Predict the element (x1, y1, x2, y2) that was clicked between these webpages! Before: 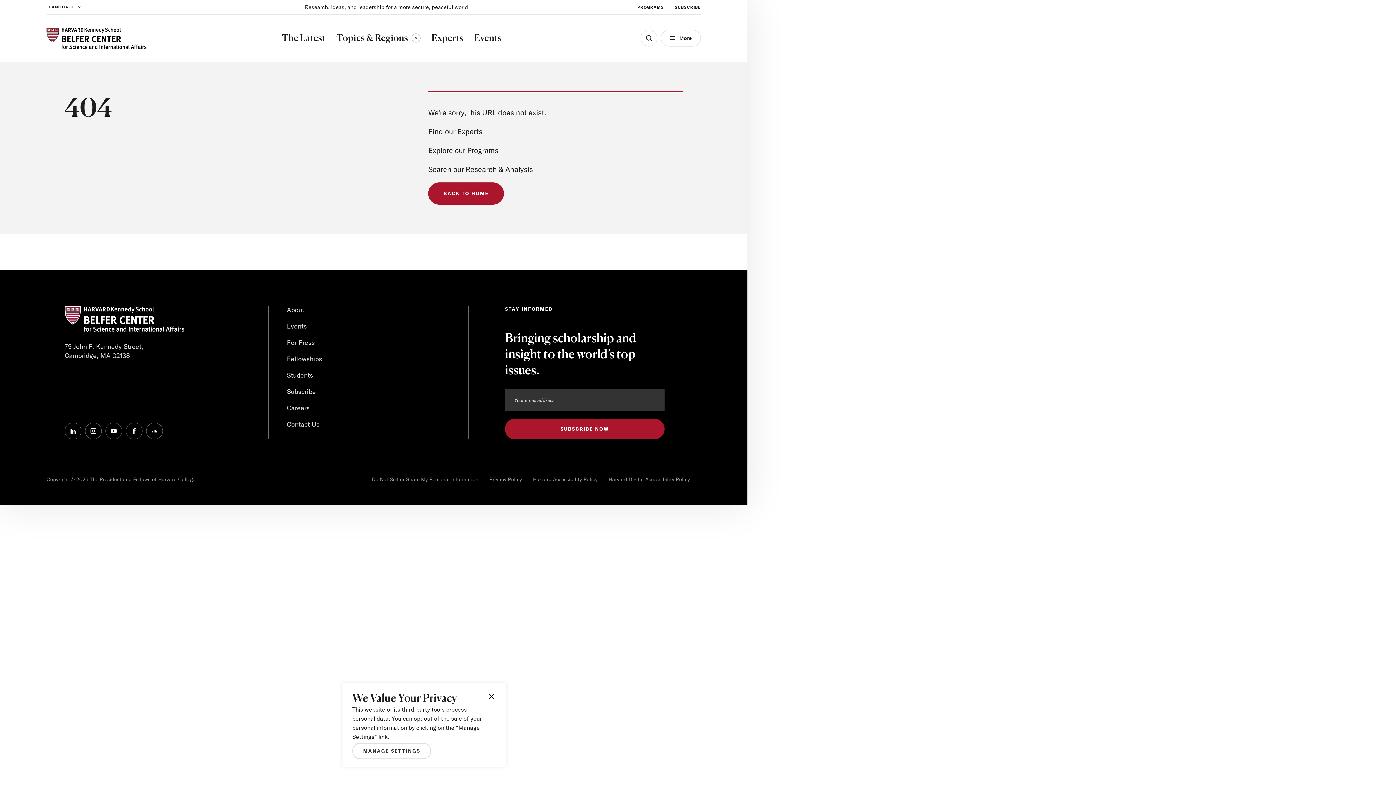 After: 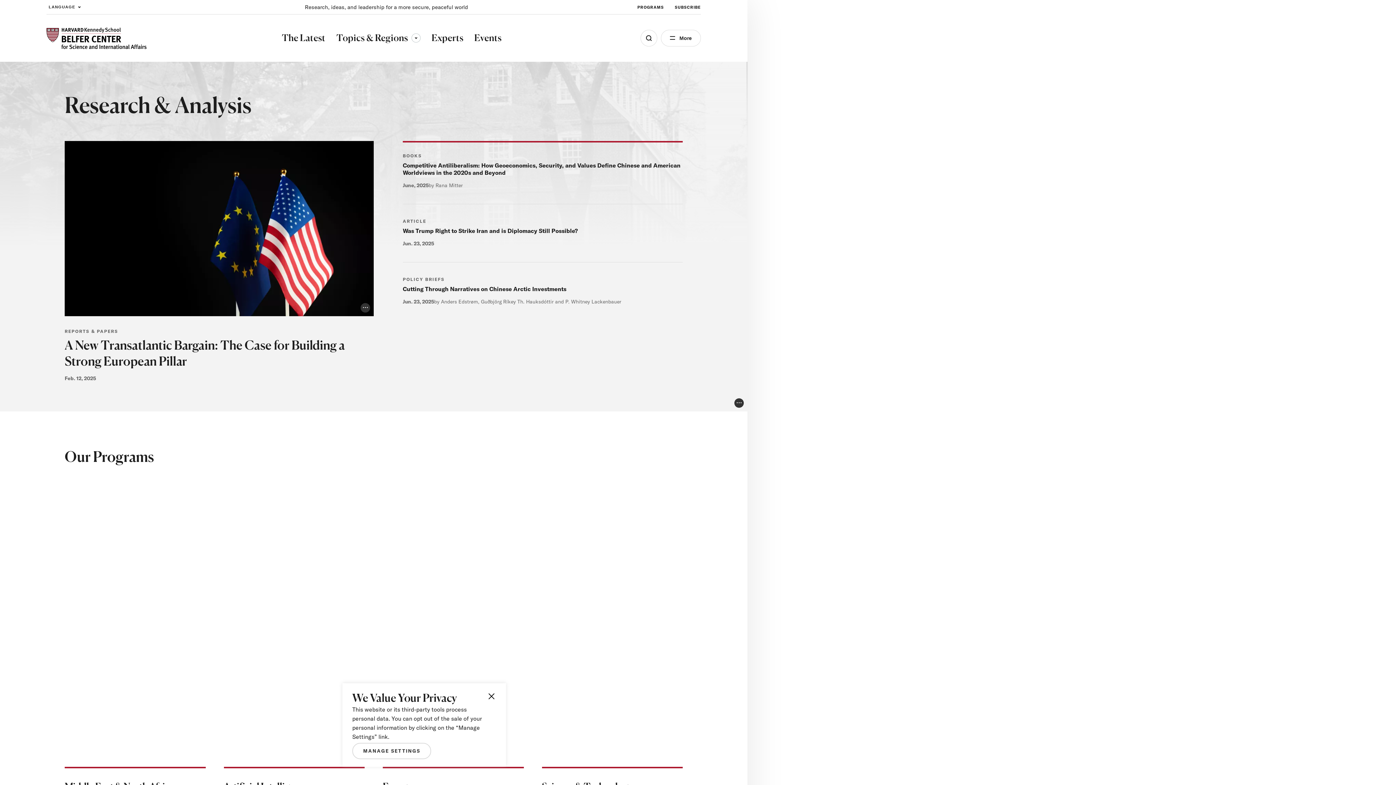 Action: bbox: (465, 163, 533, 175) label: Research & Analysis